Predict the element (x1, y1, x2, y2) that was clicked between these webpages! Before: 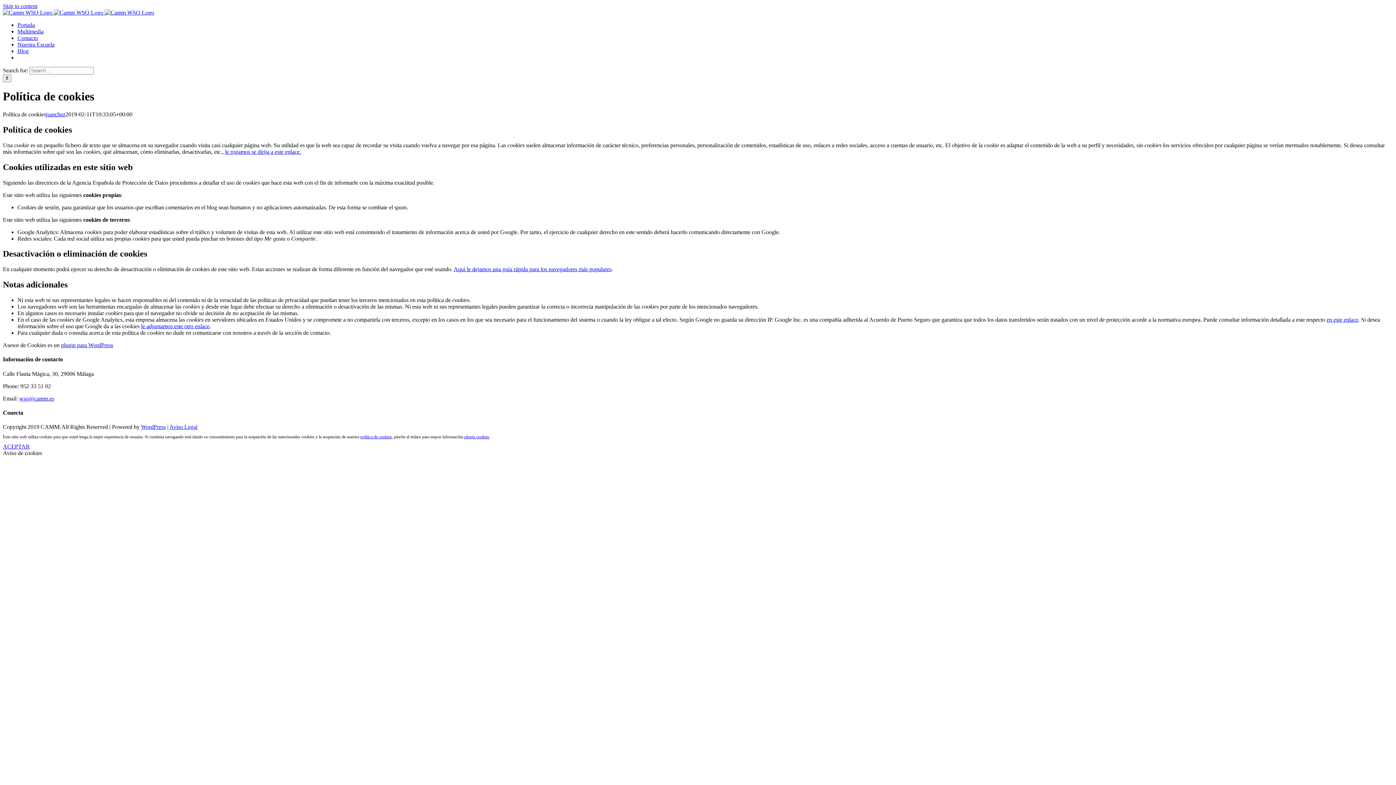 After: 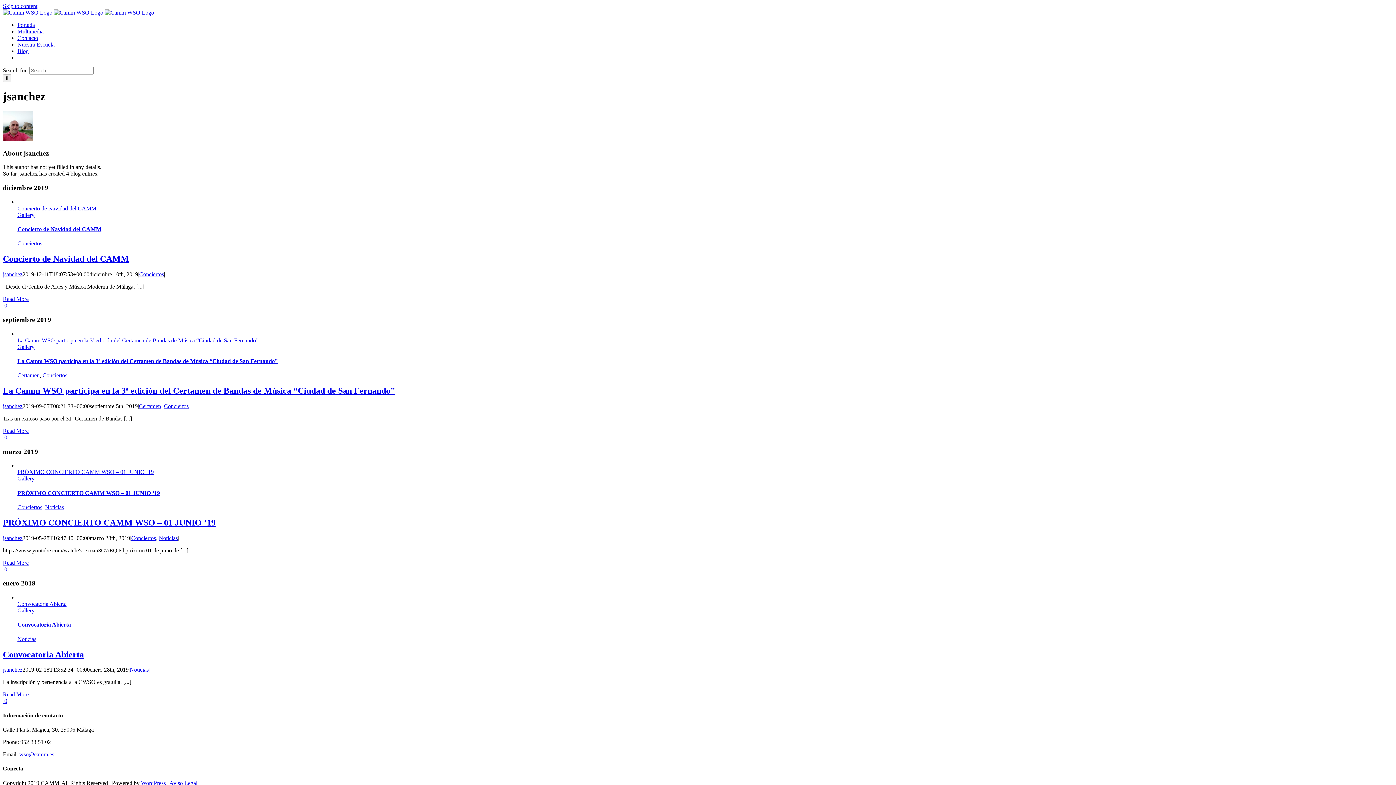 Action: bbox: (45, 111, 65, 117) label: jsanchez